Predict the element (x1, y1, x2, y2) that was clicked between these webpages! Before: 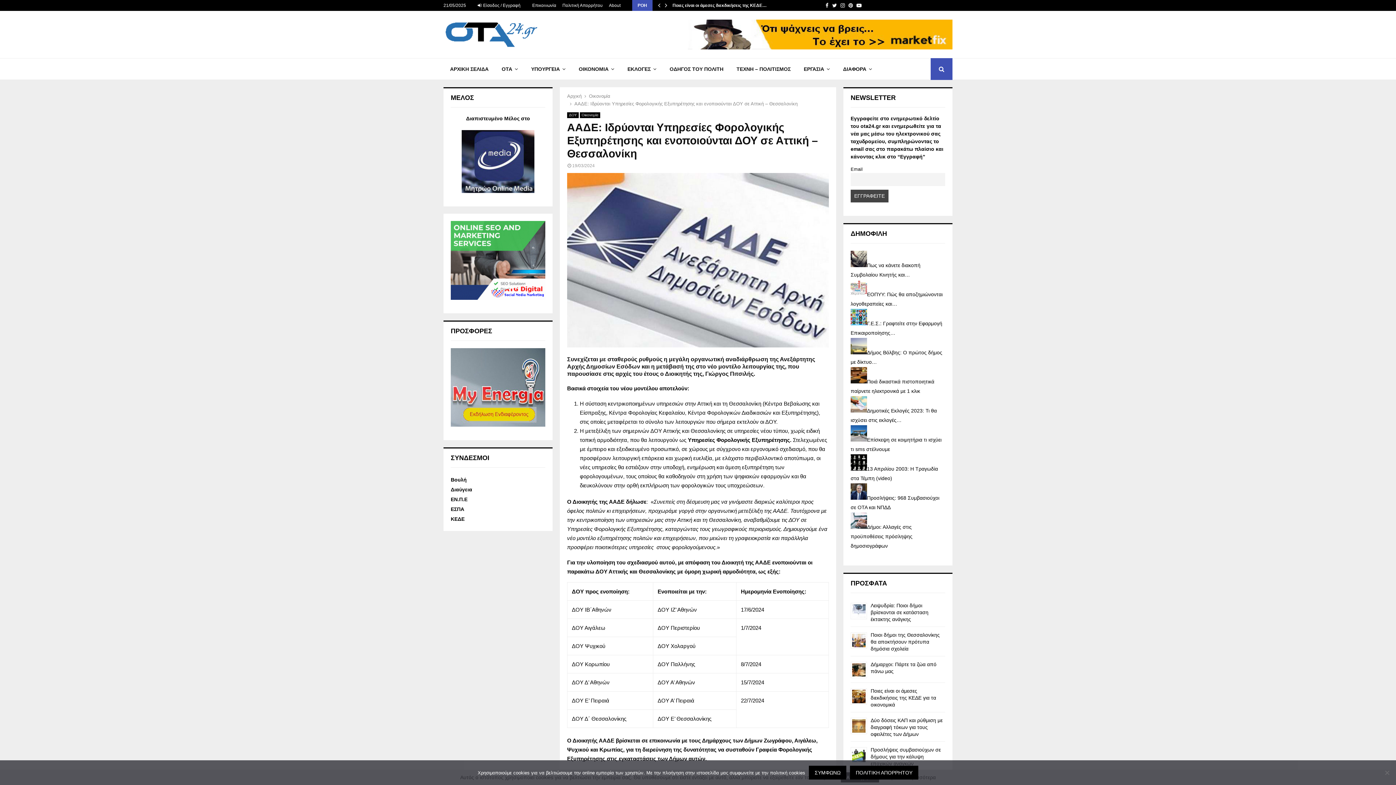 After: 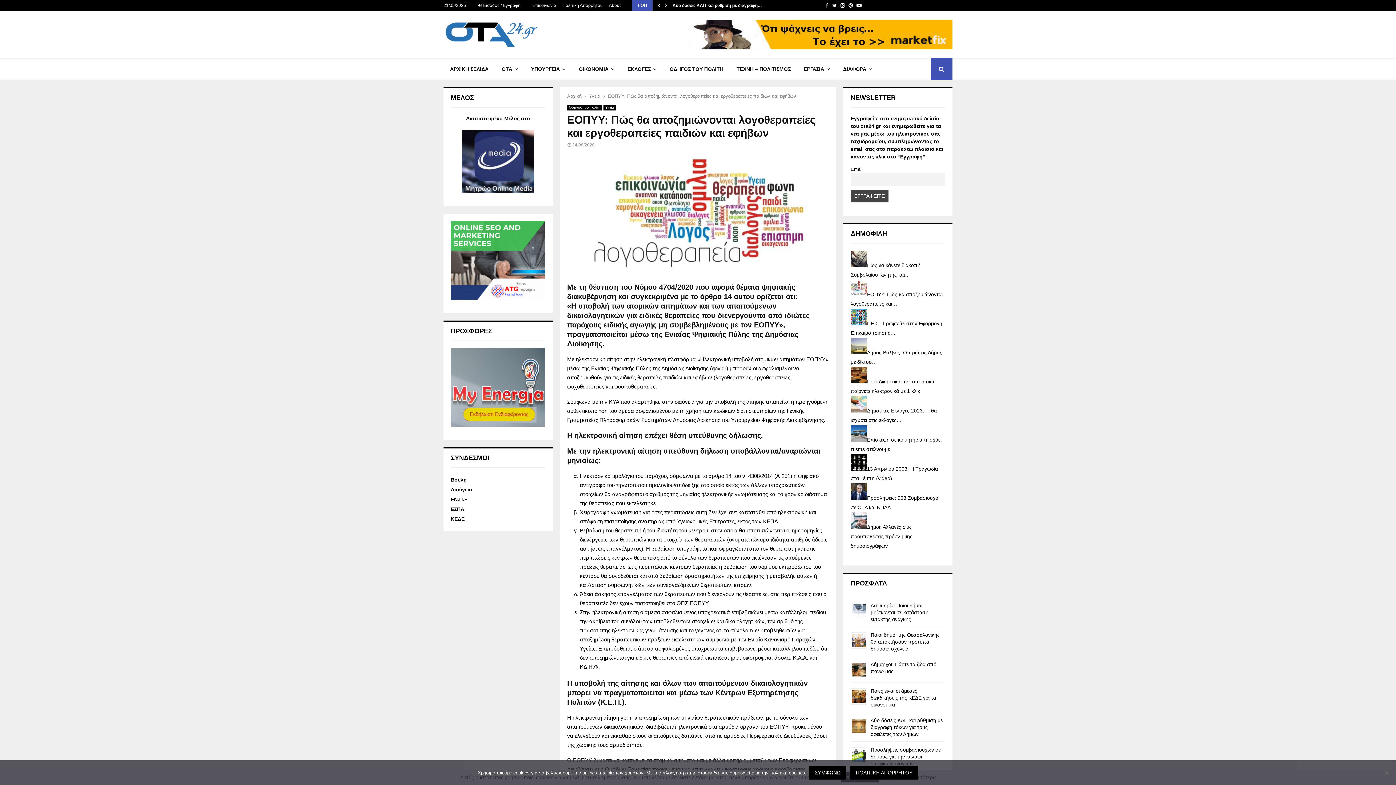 Action: bbox: (850, 291, 867, 297)